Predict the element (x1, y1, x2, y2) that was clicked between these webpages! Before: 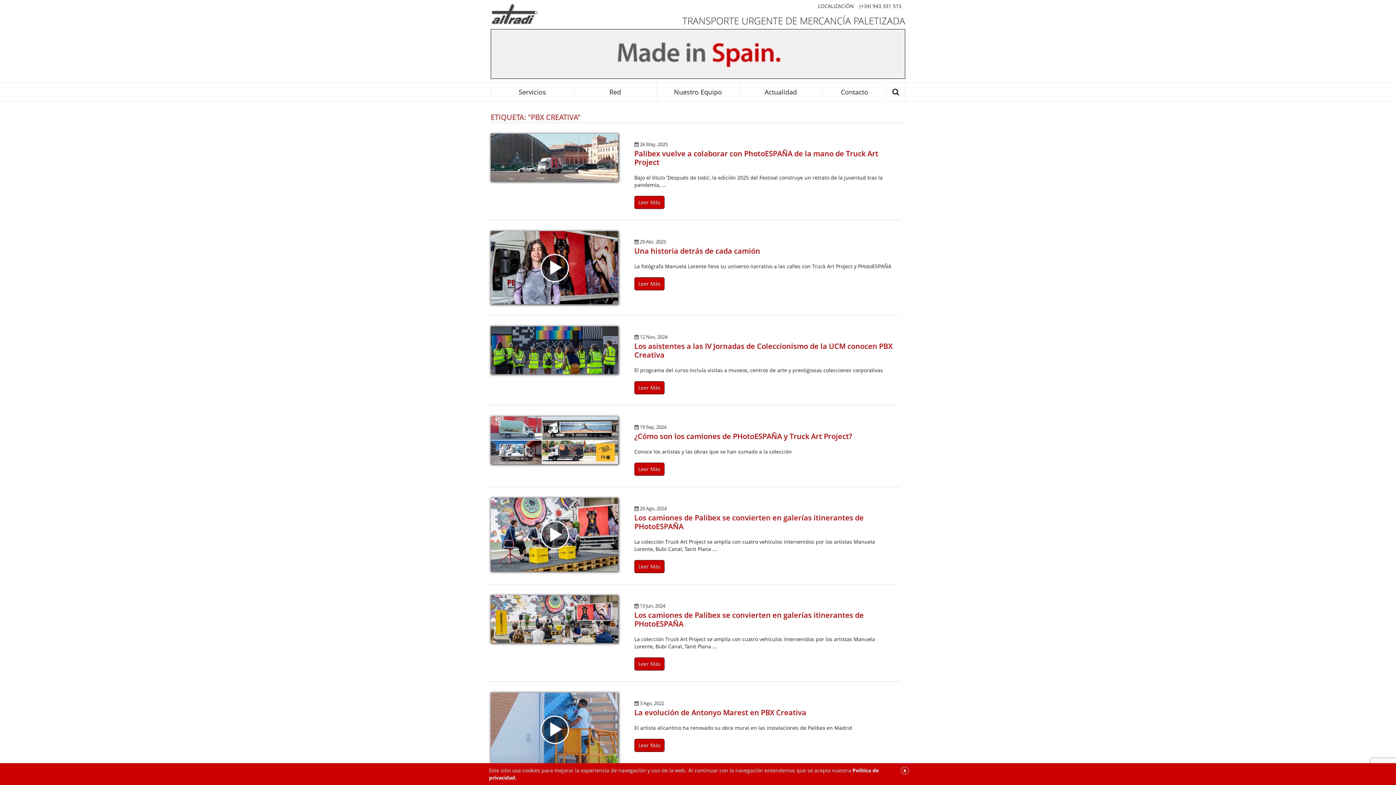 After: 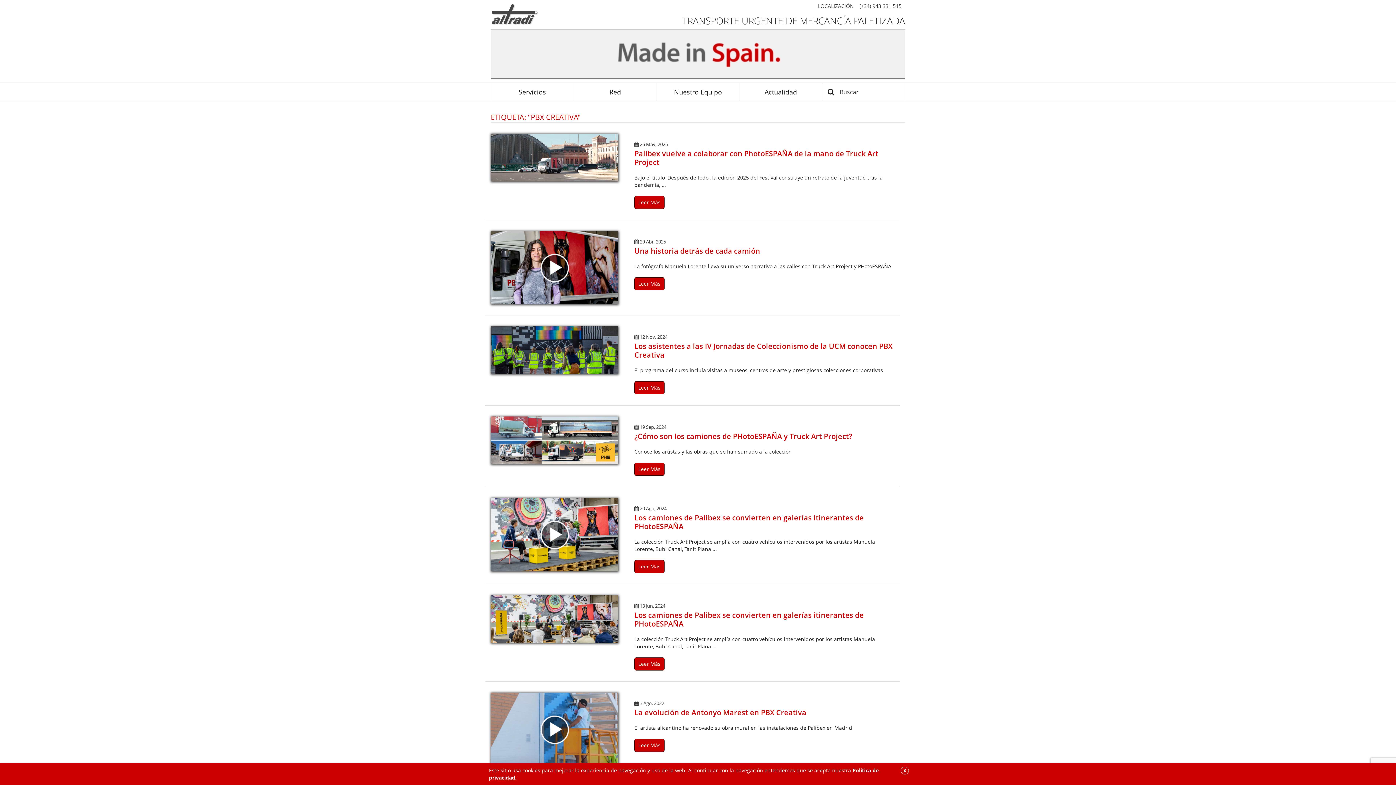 Action: bbox: (886, 82, 905, 101)